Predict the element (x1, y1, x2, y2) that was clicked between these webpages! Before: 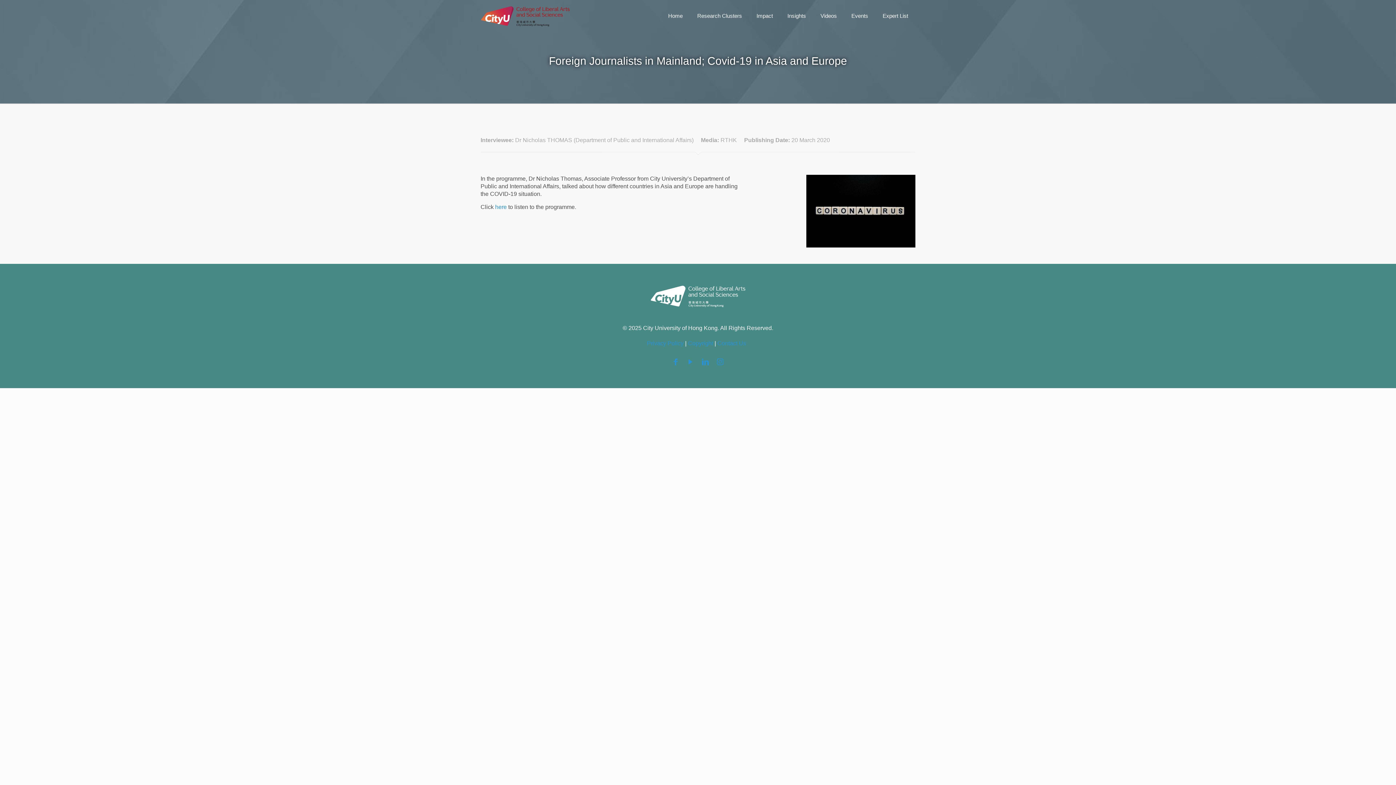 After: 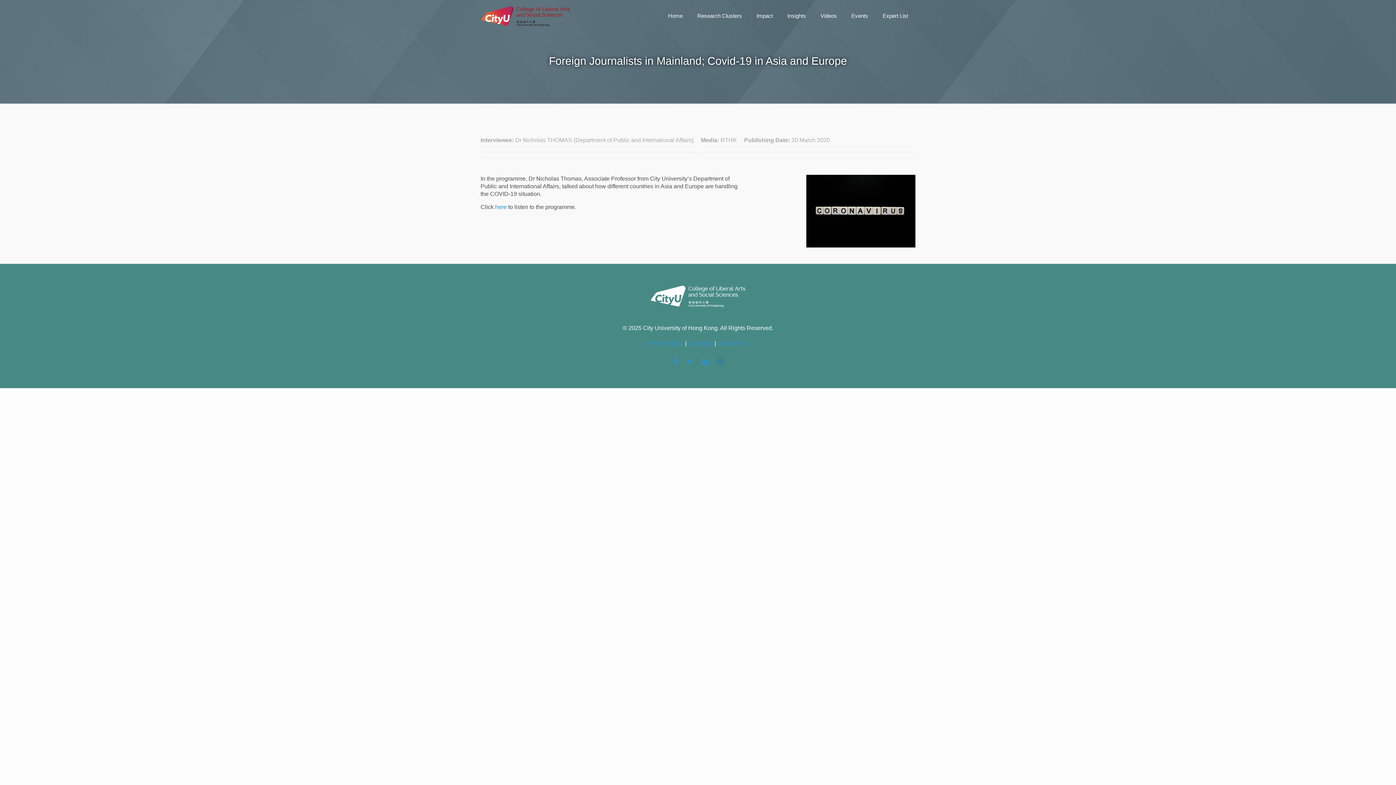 Action: bbox: (716, 357, 724, 366)